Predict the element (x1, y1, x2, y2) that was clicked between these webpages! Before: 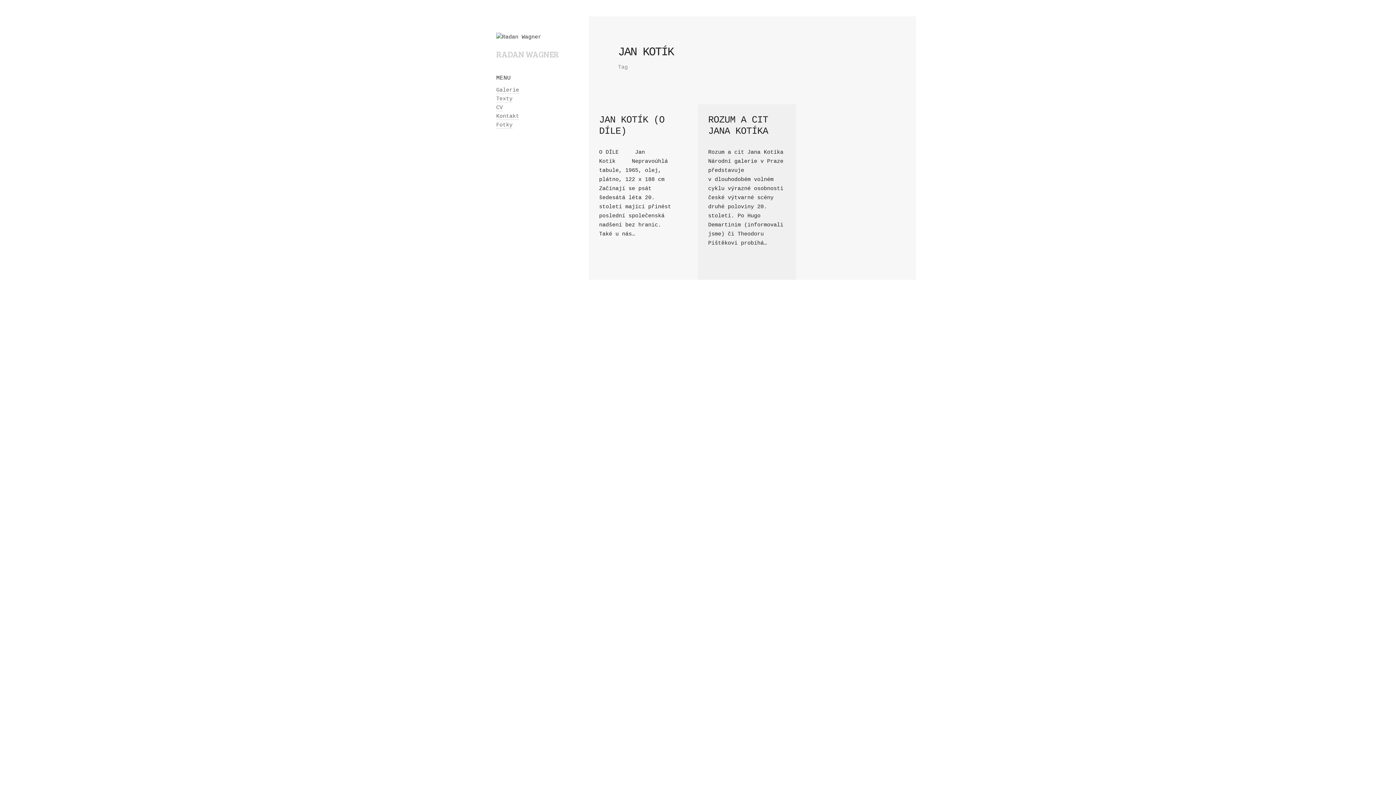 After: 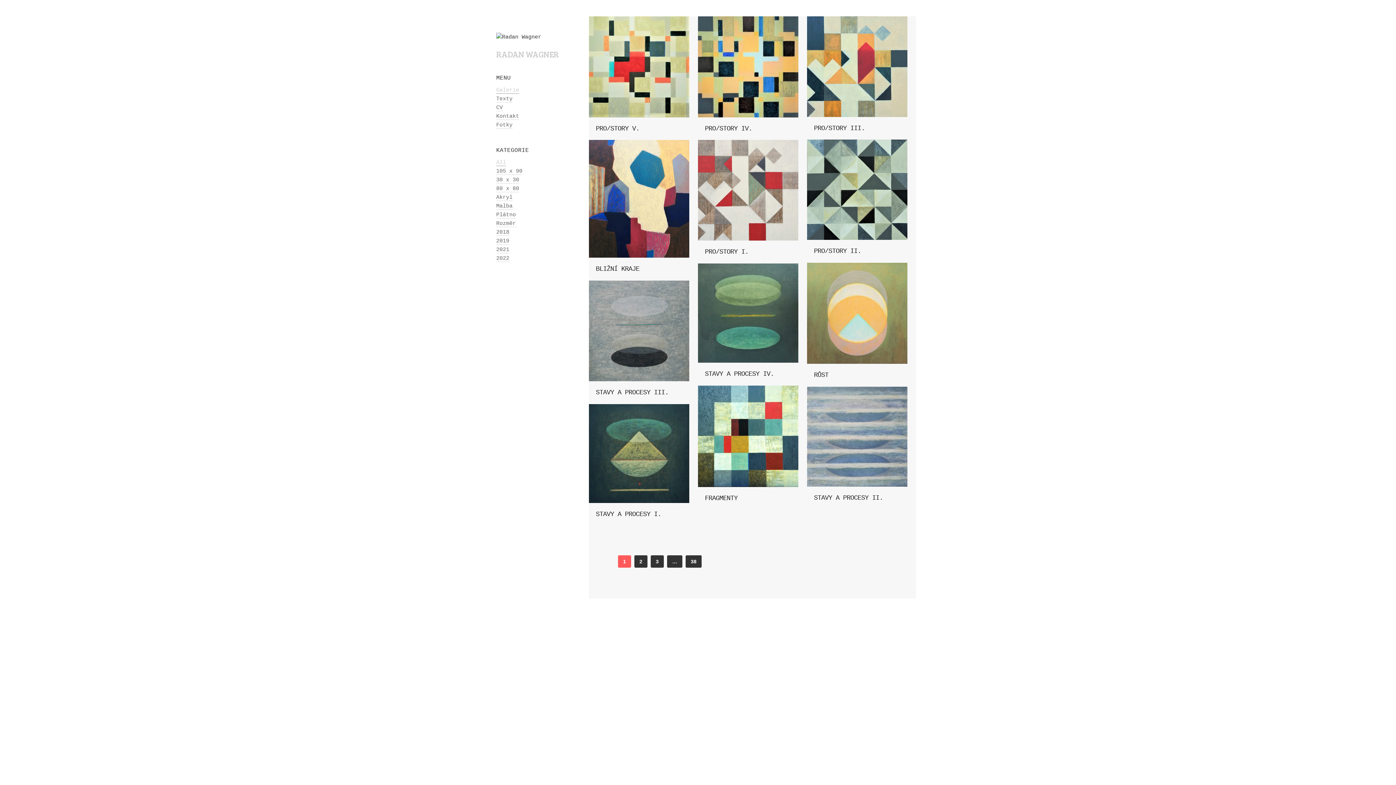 Action: label: Galerie bbox: (496, 87, 519, 93)